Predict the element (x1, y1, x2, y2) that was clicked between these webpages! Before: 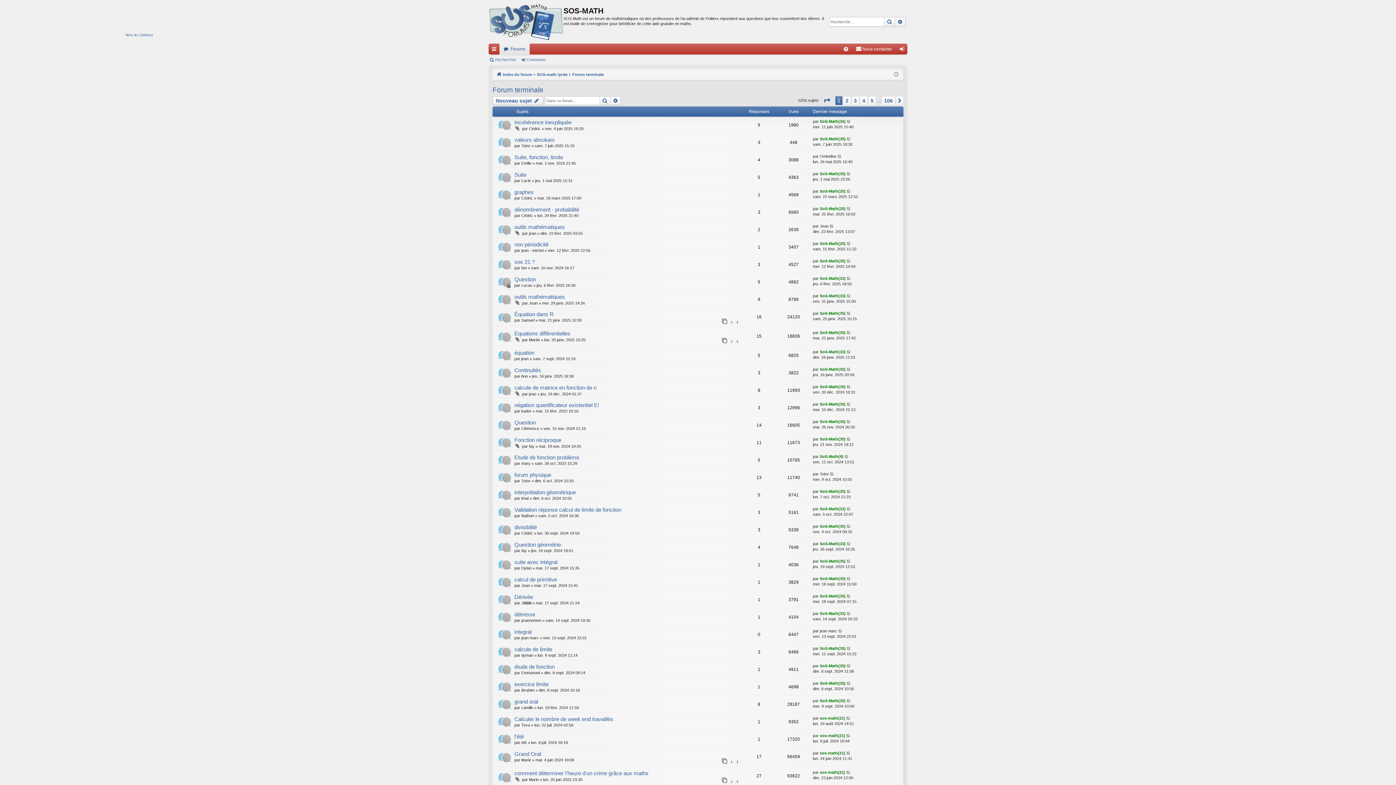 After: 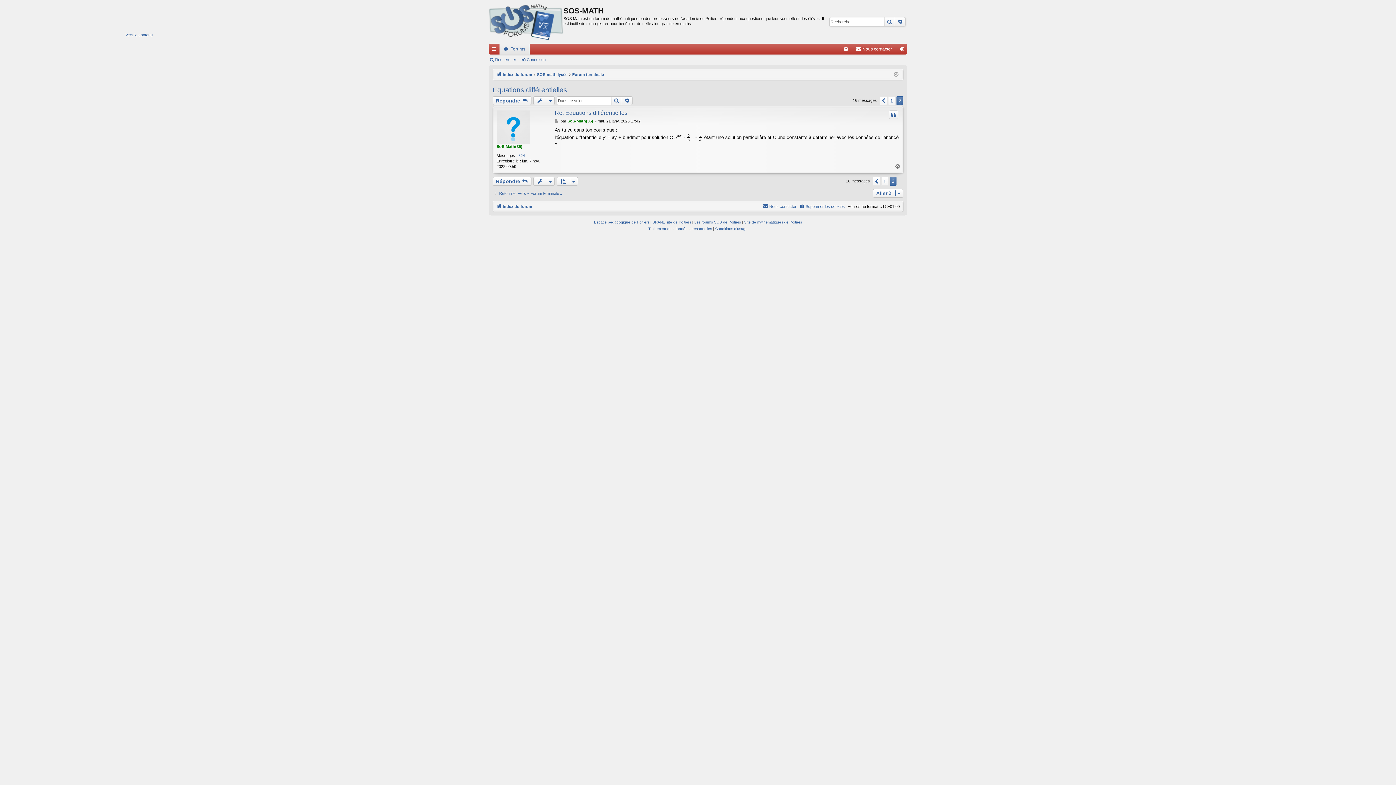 Action: label: 2 bbox: (735, 339, 740, 344)